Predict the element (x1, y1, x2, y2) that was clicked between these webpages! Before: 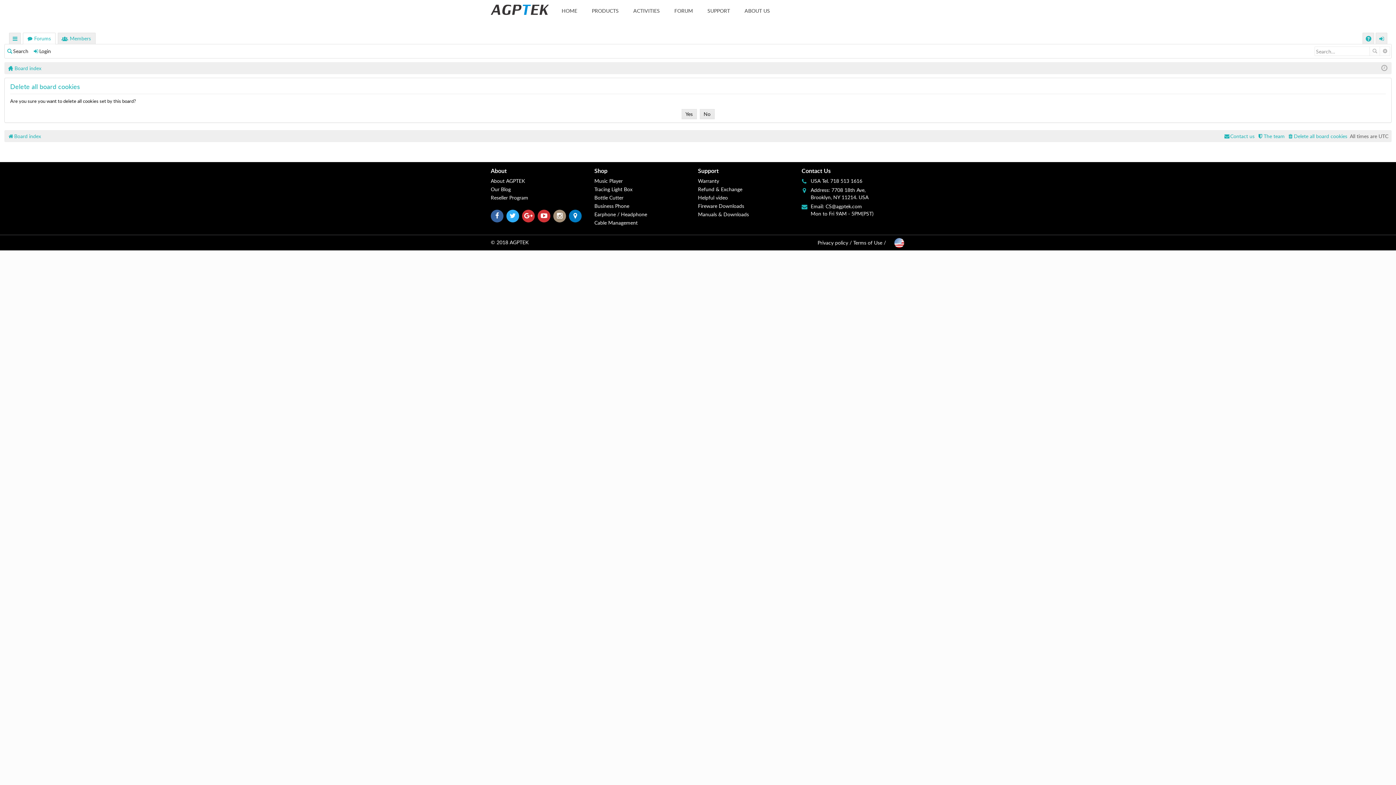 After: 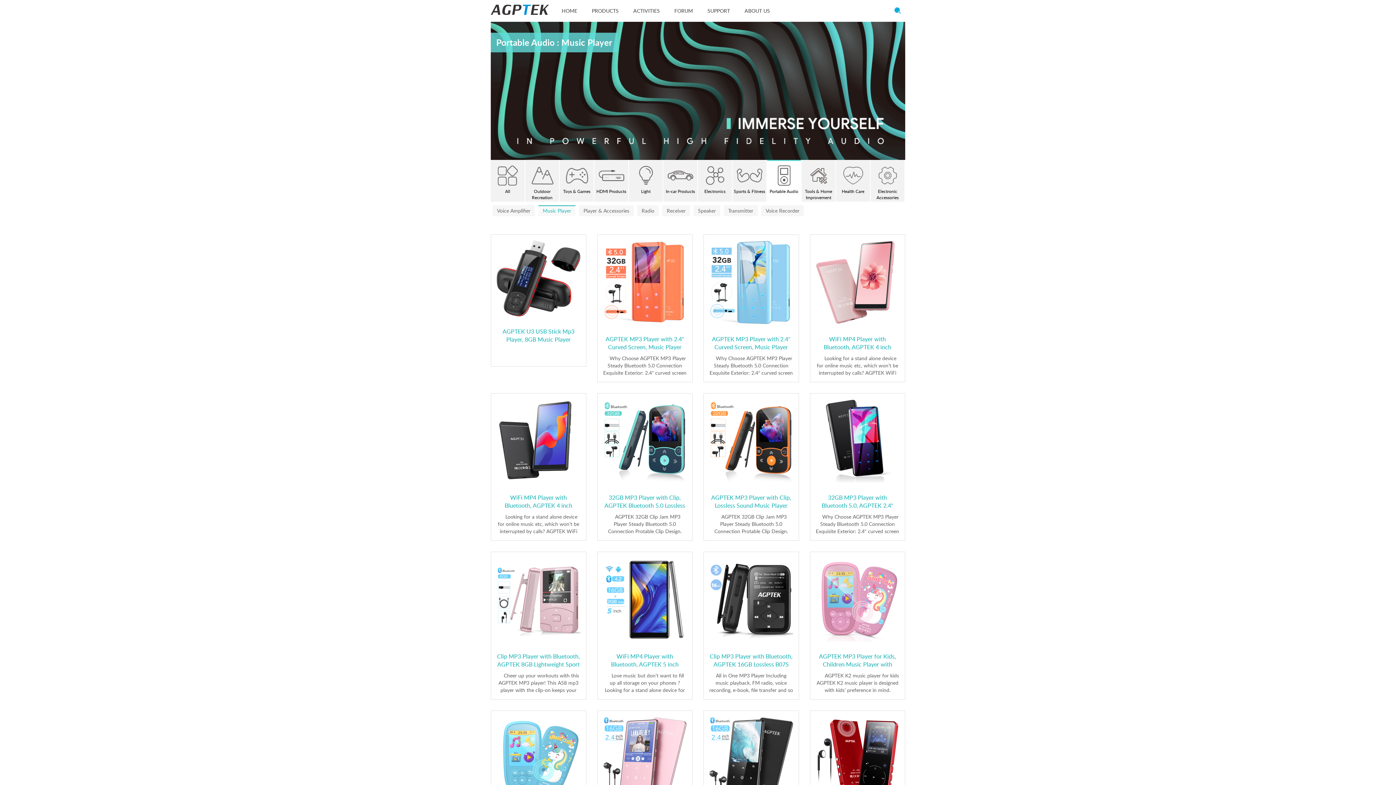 Action: bbox: (594, 177, 622, 184) label: Music Player